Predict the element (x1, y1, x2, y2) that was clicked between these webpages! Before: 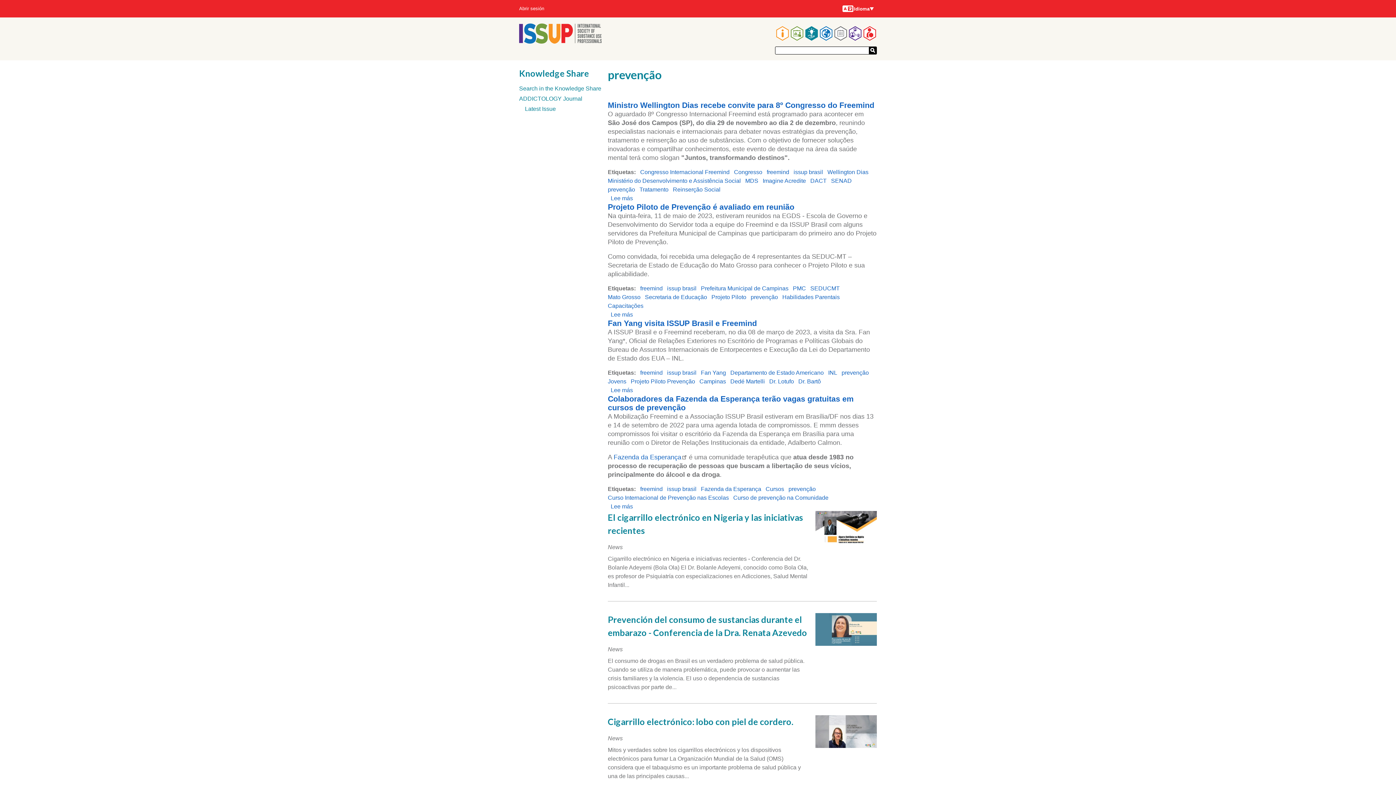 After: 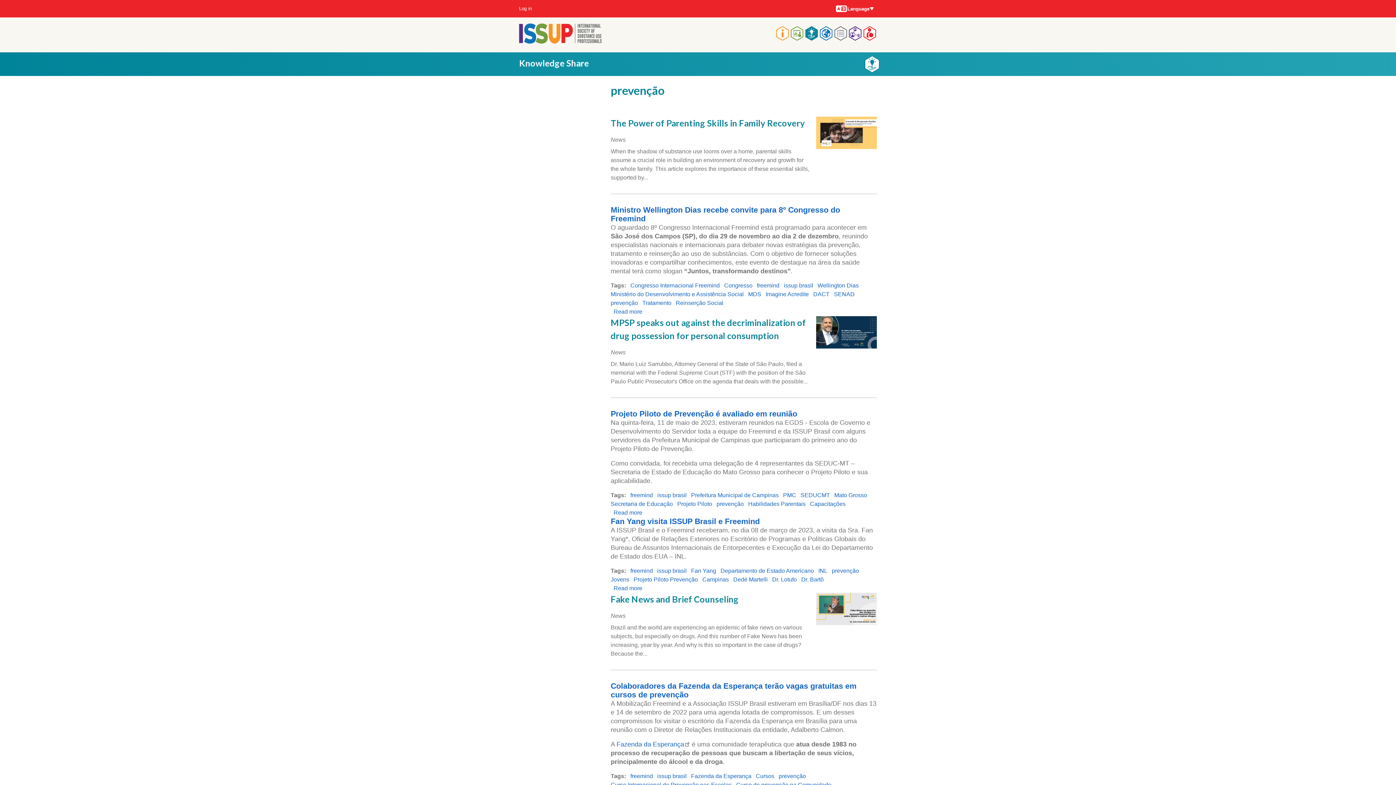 Action: label: prevenção bbox: (841, 369, 869, 376)